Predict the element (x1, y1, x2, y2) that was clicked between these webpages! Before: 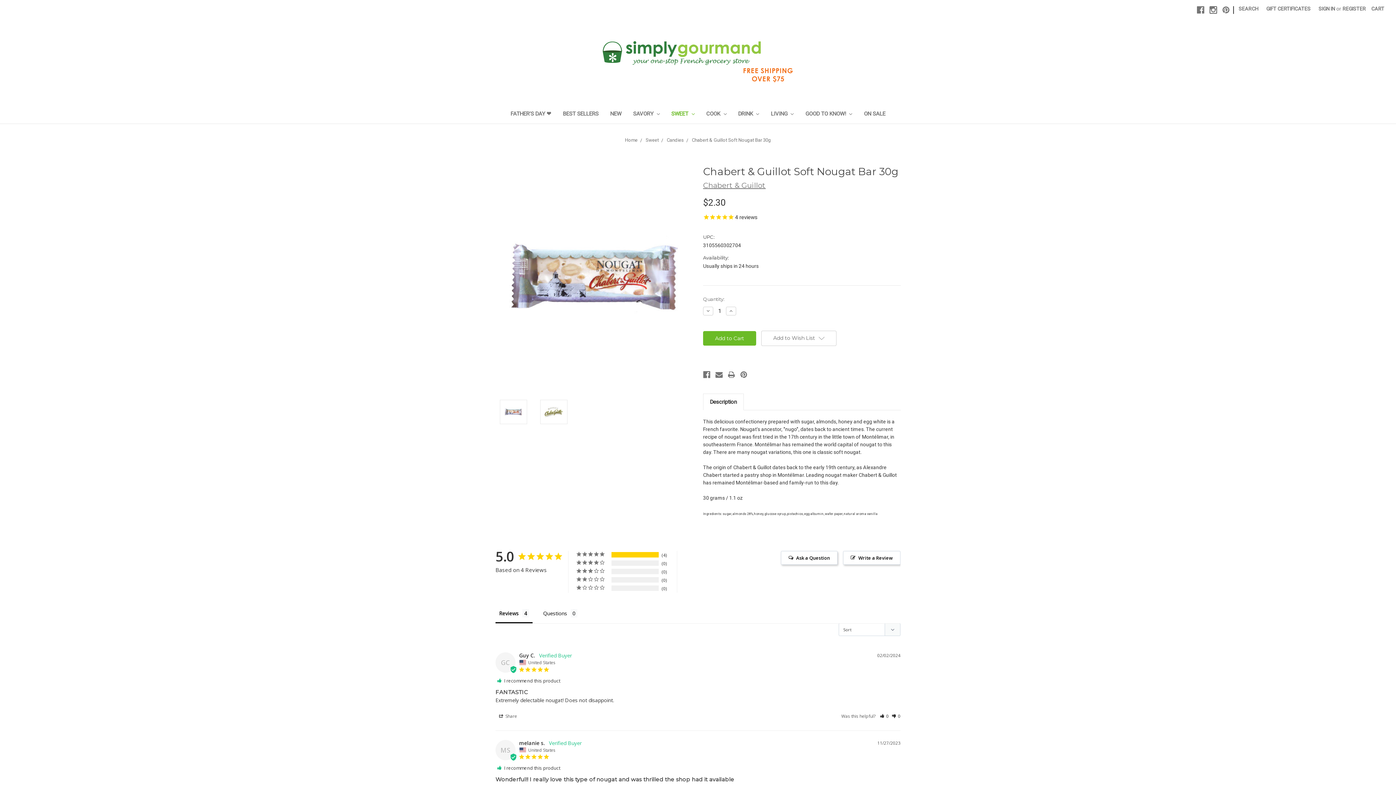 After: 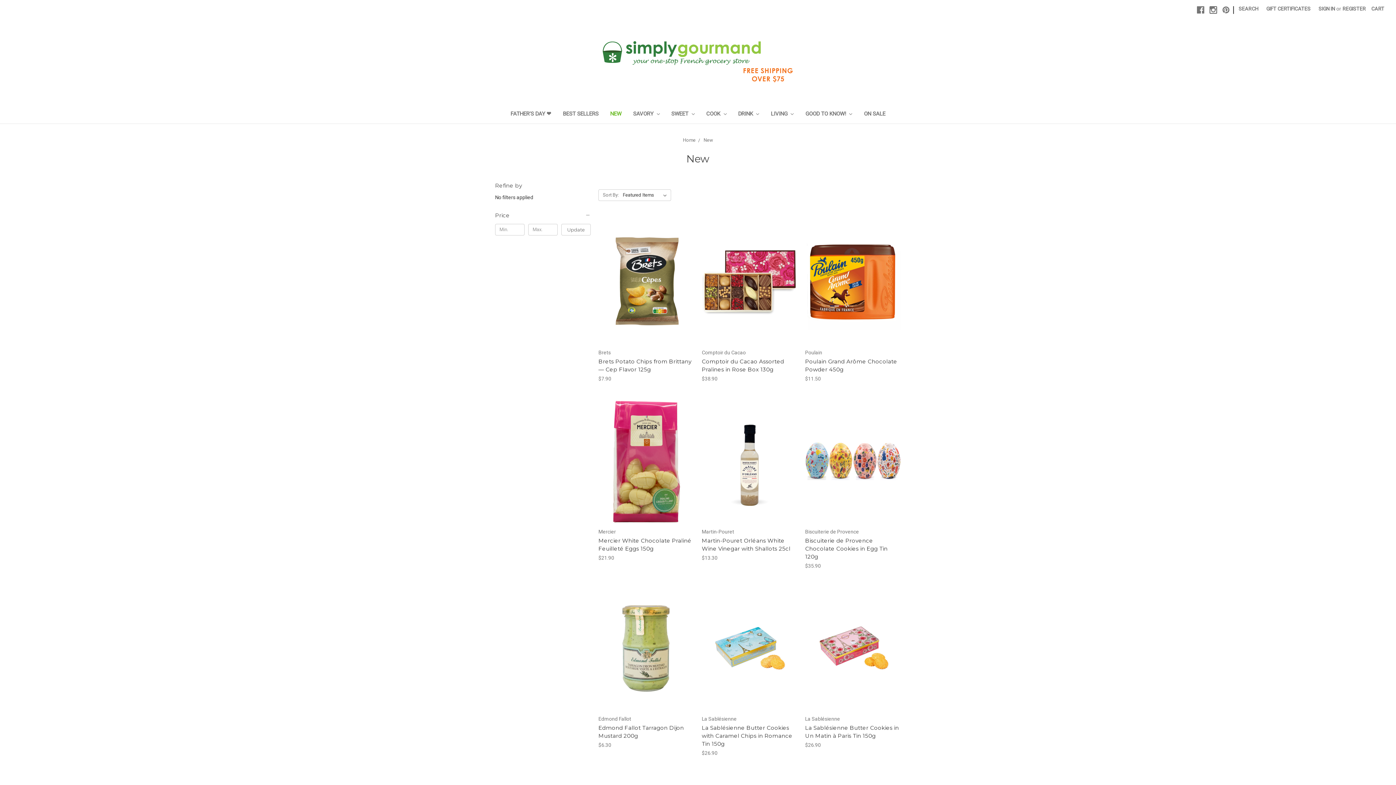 Action: bbox: (604, 105, 627, 123) label: NEW